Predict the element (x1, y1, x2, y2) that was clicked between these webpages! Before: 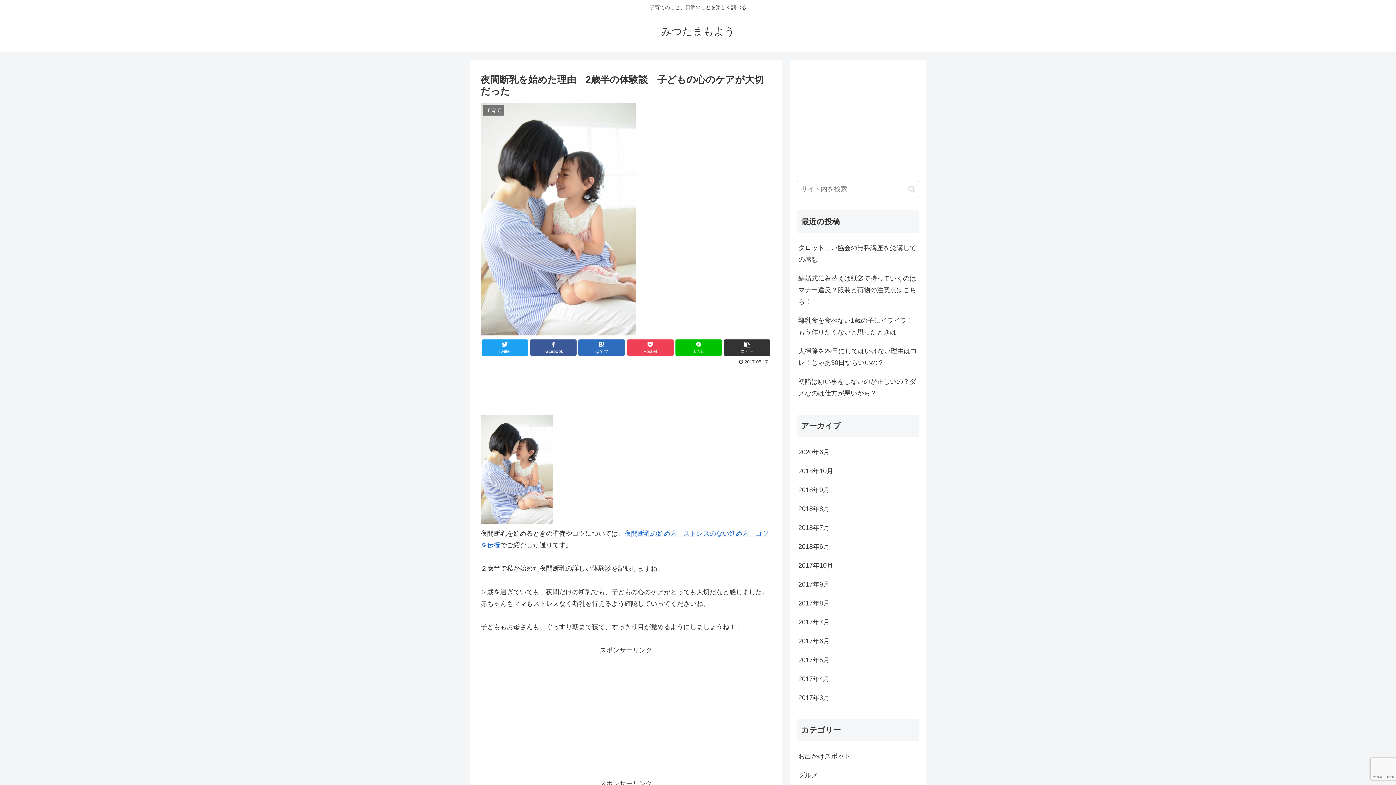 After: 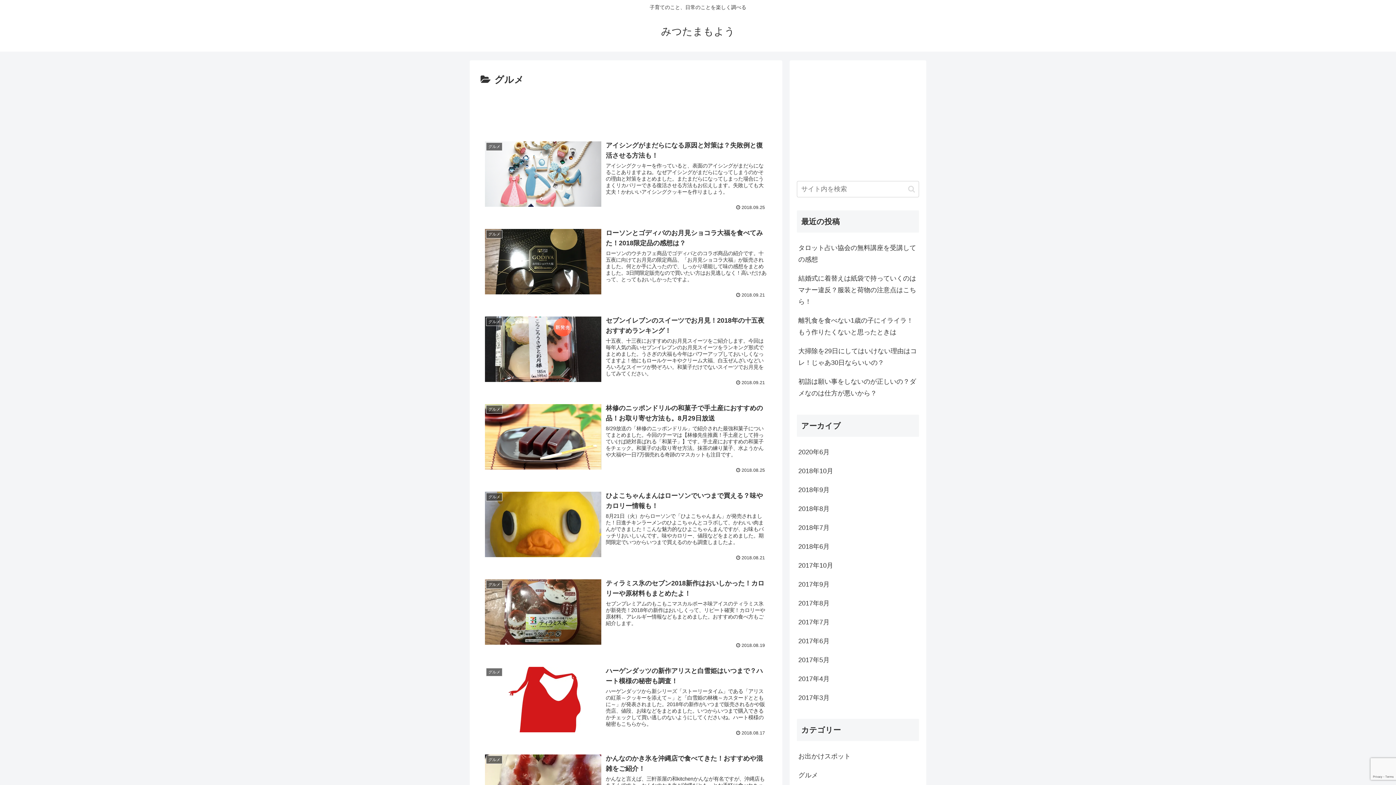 Action: bbox: (797, 766, 919, 785) label: グルメ